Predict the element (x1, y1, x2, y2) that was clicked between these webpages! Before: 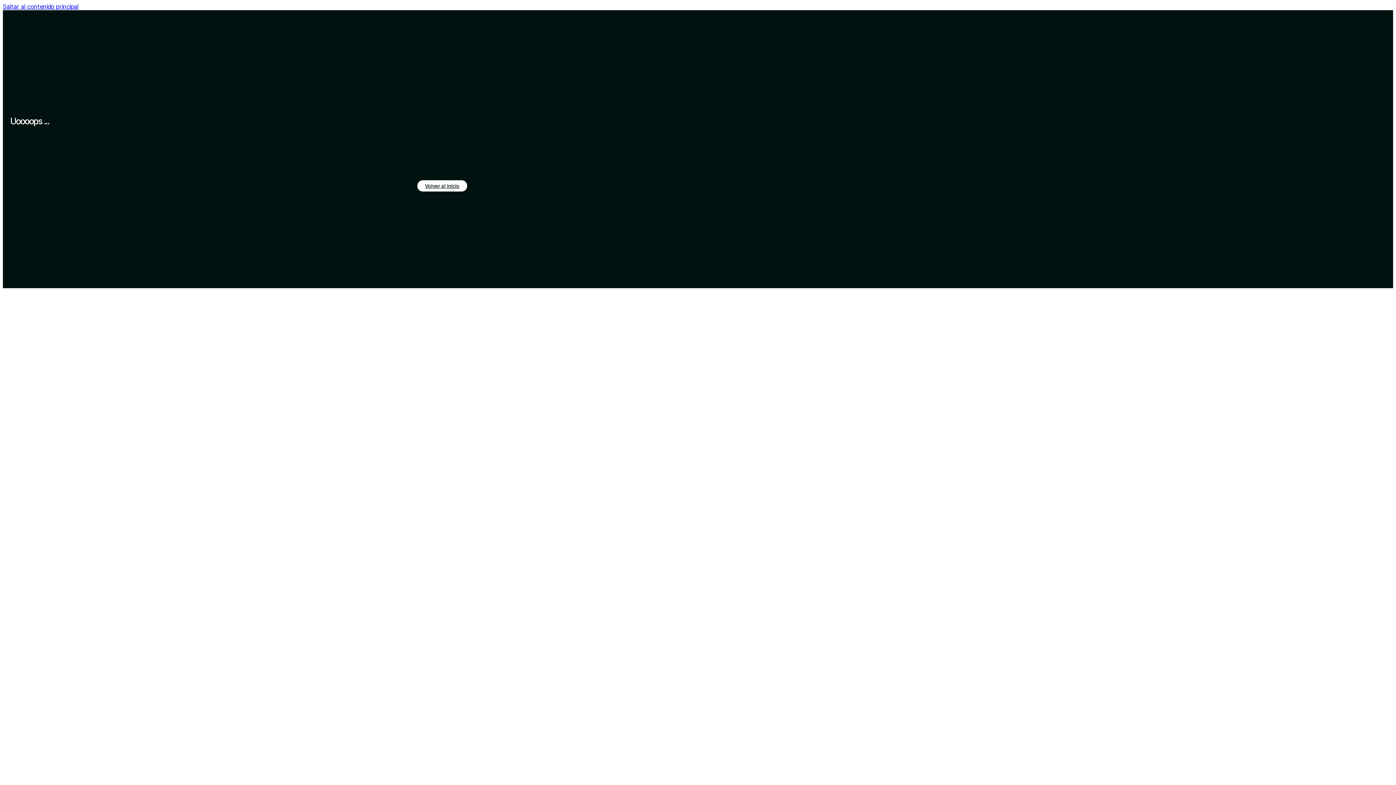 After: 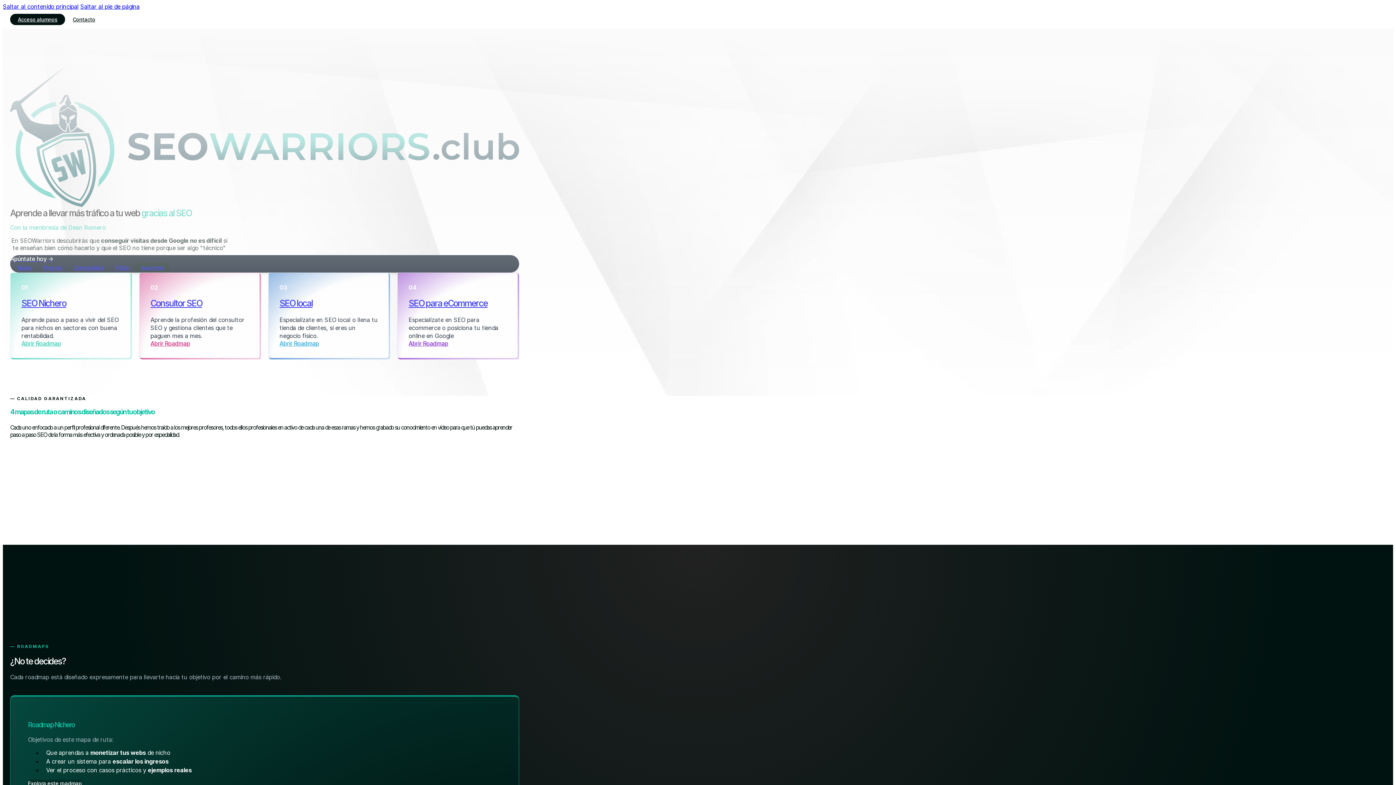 Action: label: Volver al inicio bbox: (417, 180, 467, 191)